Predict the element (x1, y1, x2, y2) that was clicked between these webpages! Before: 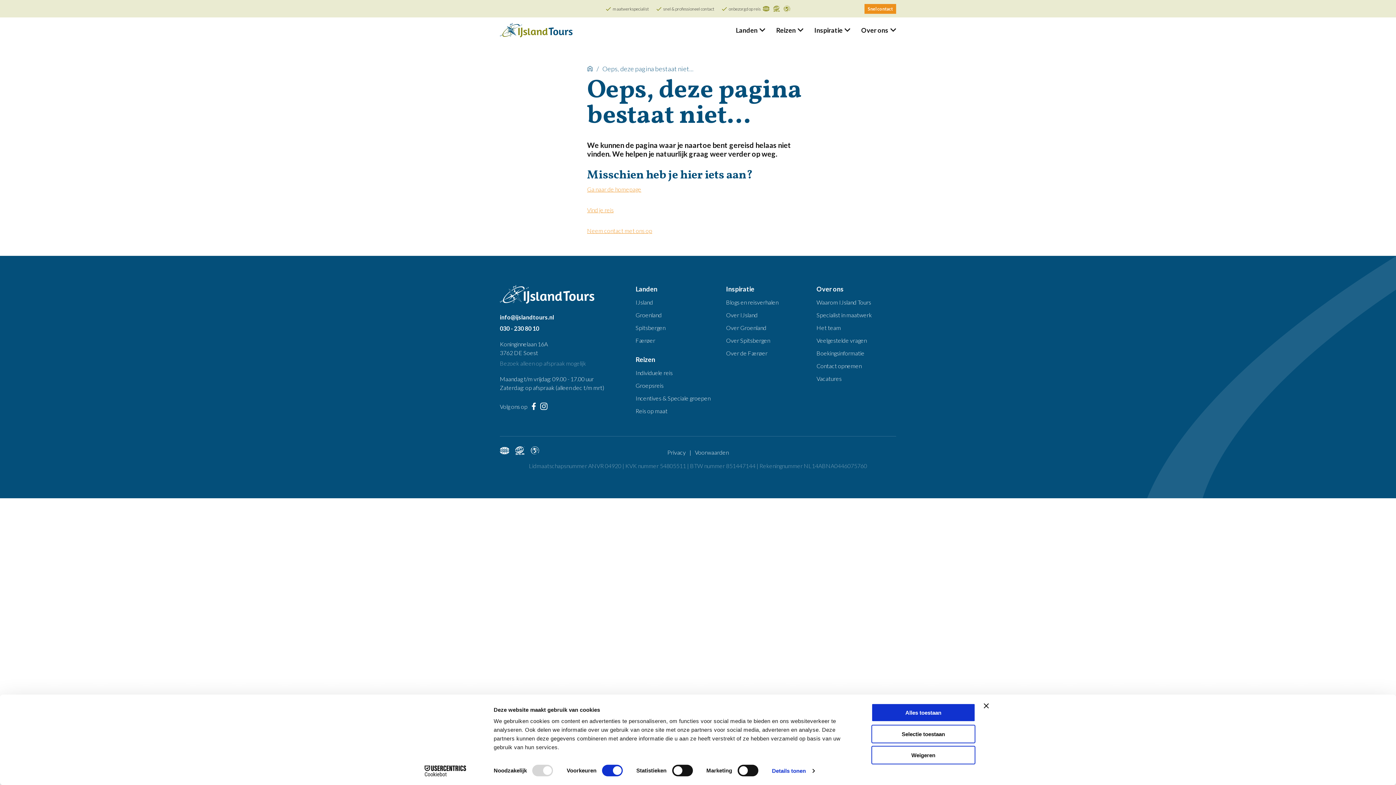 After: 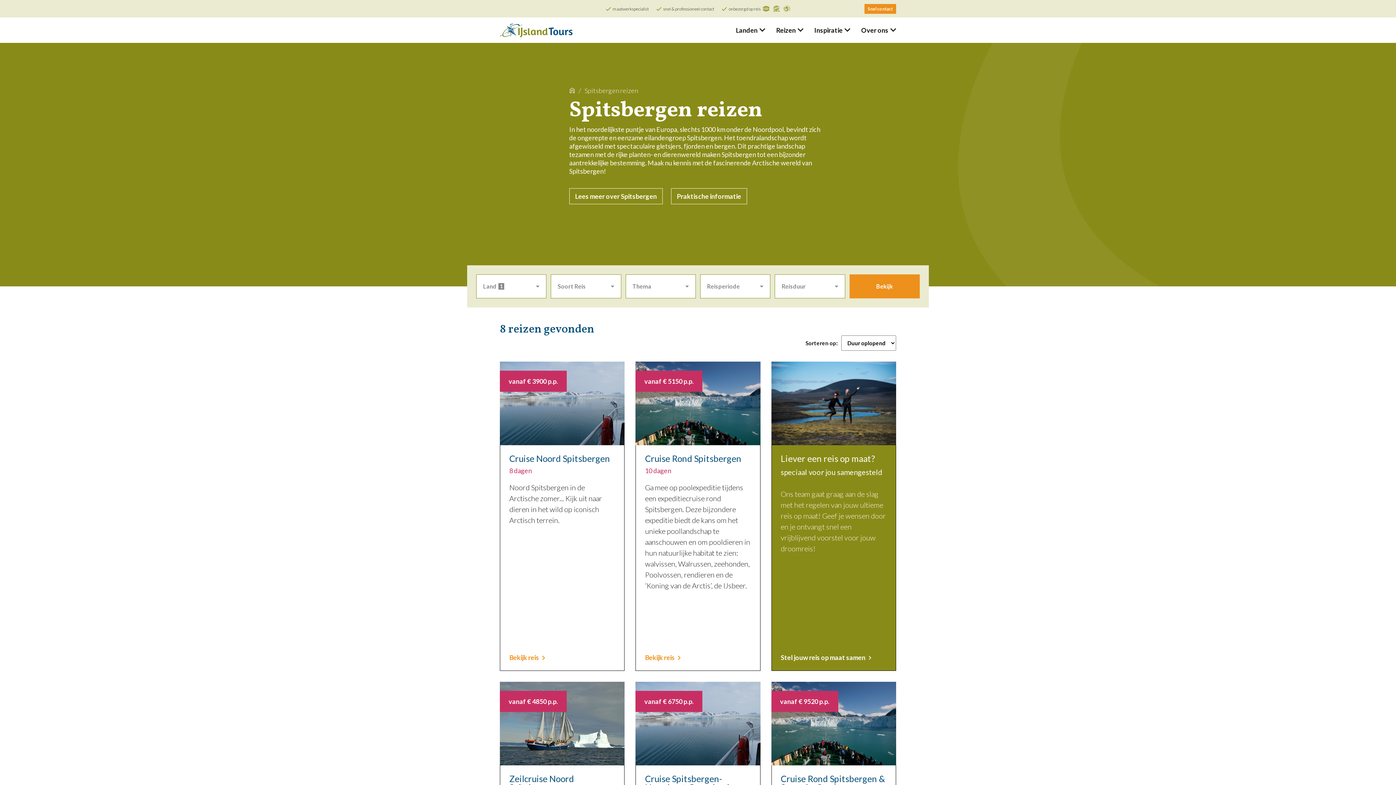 Action: label: Spitsbergen bbox: (635, 324, 665, 331)